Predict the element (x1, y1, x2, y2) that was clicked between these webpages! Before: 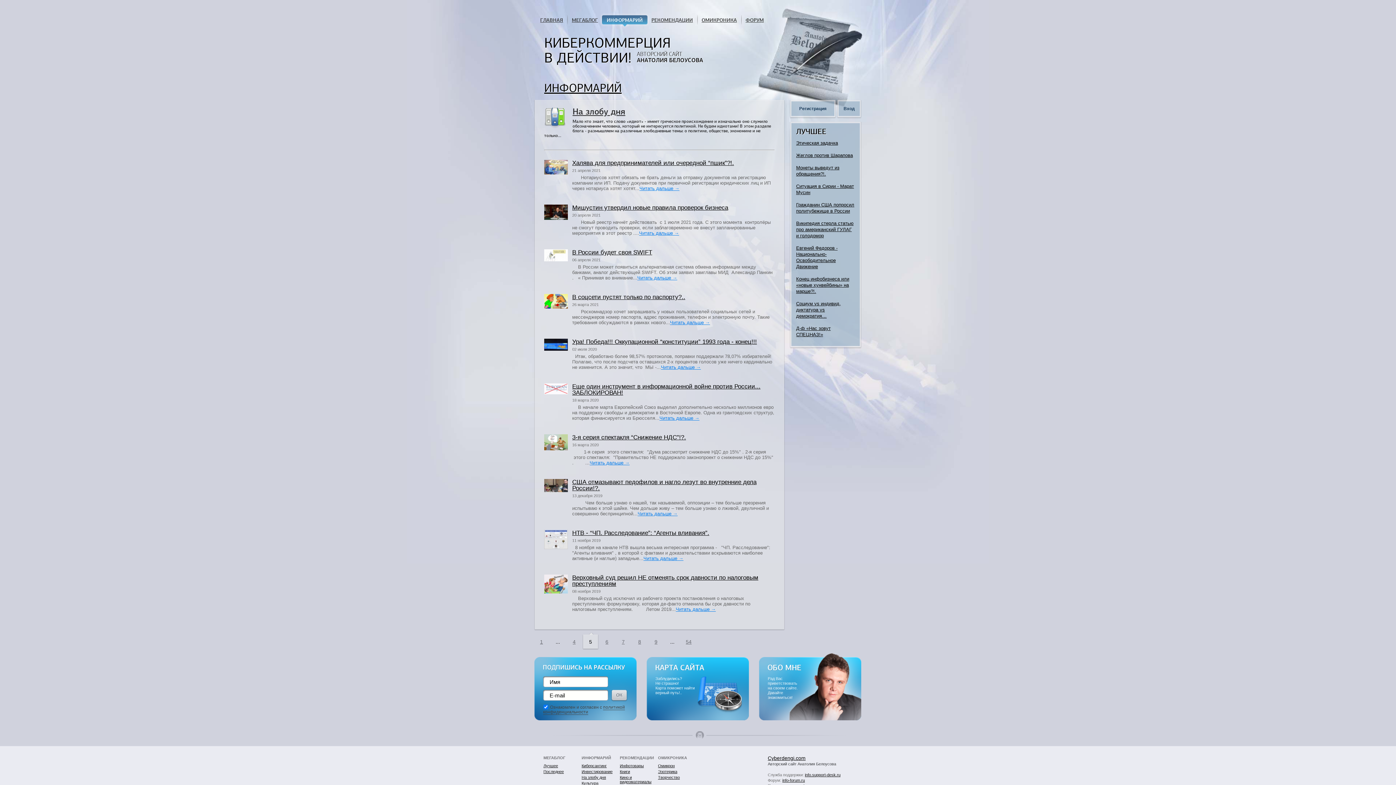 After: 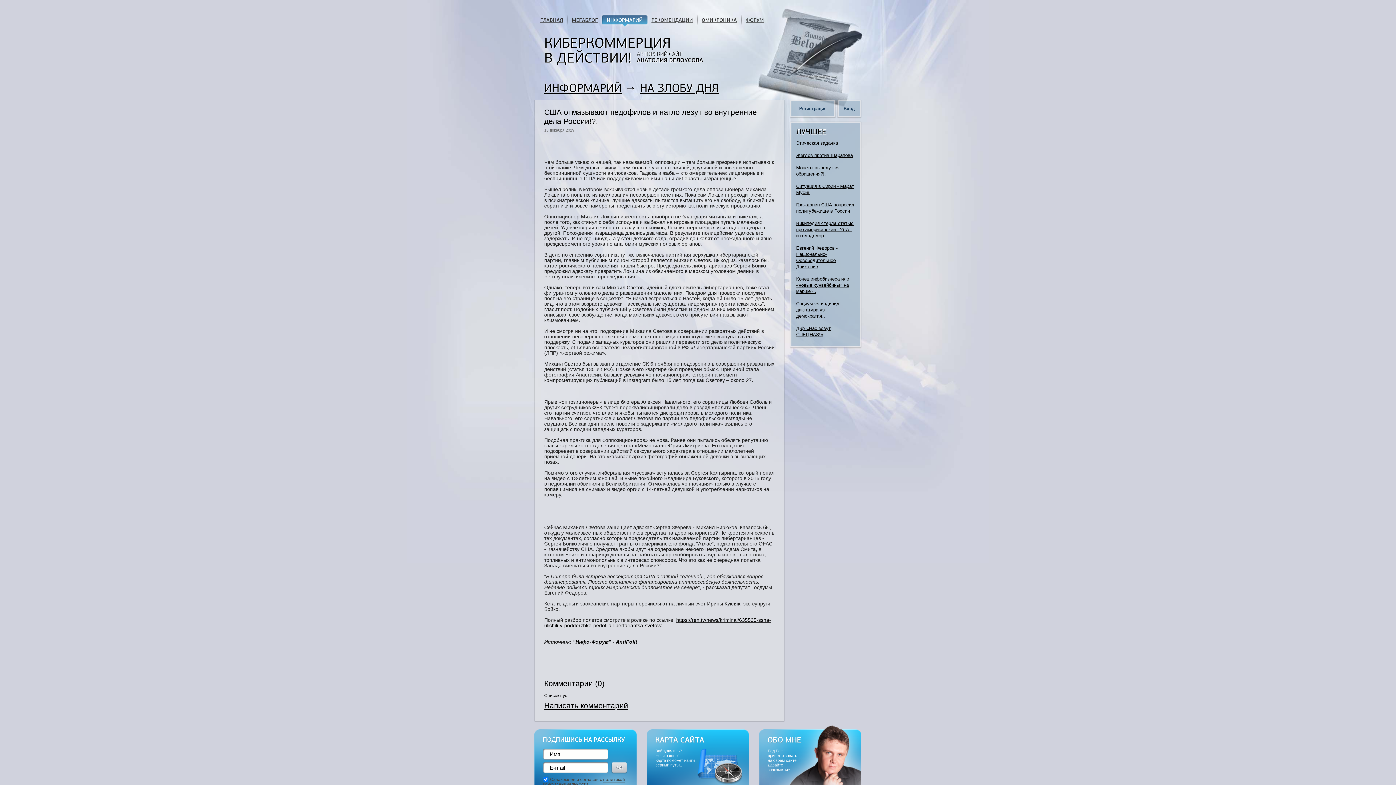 Action: bbox: (544, 488, 568, 493)